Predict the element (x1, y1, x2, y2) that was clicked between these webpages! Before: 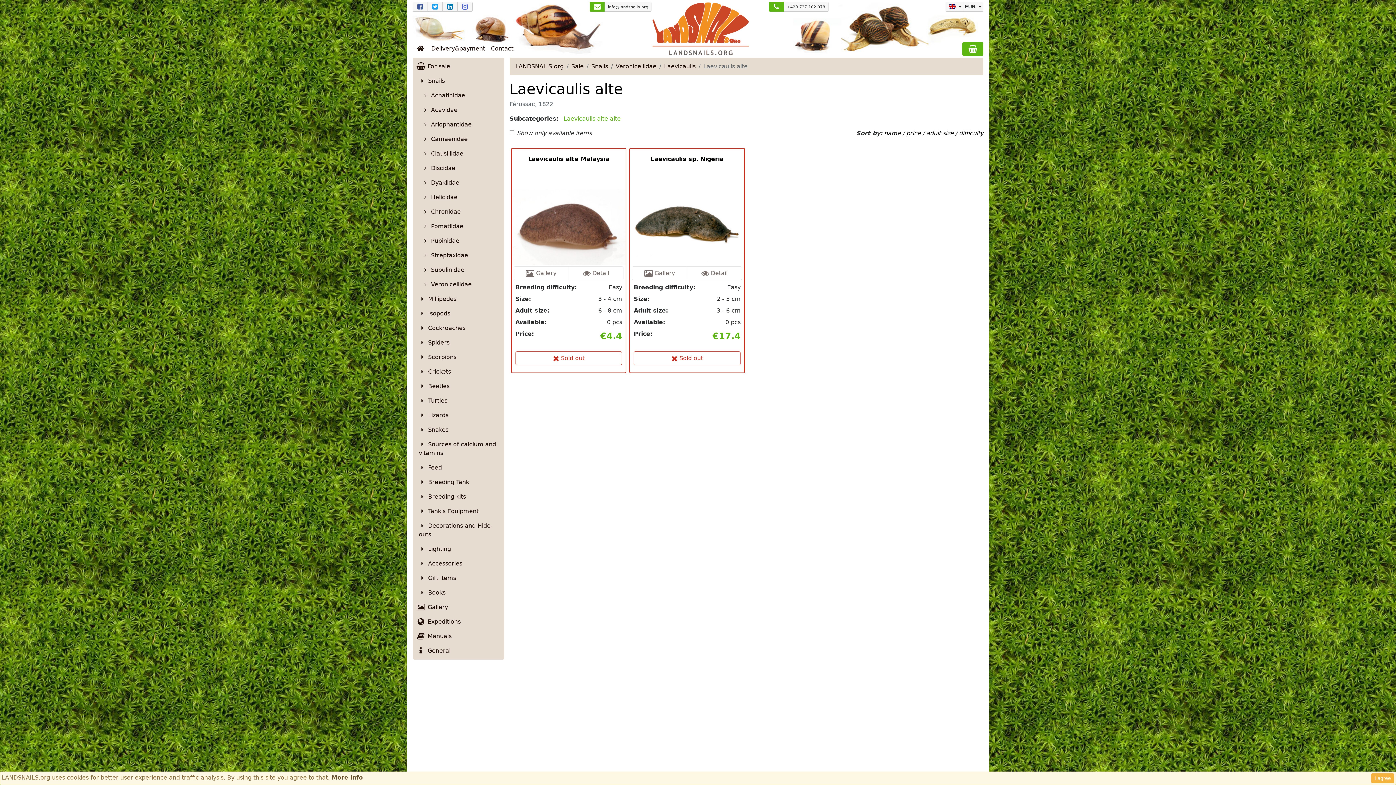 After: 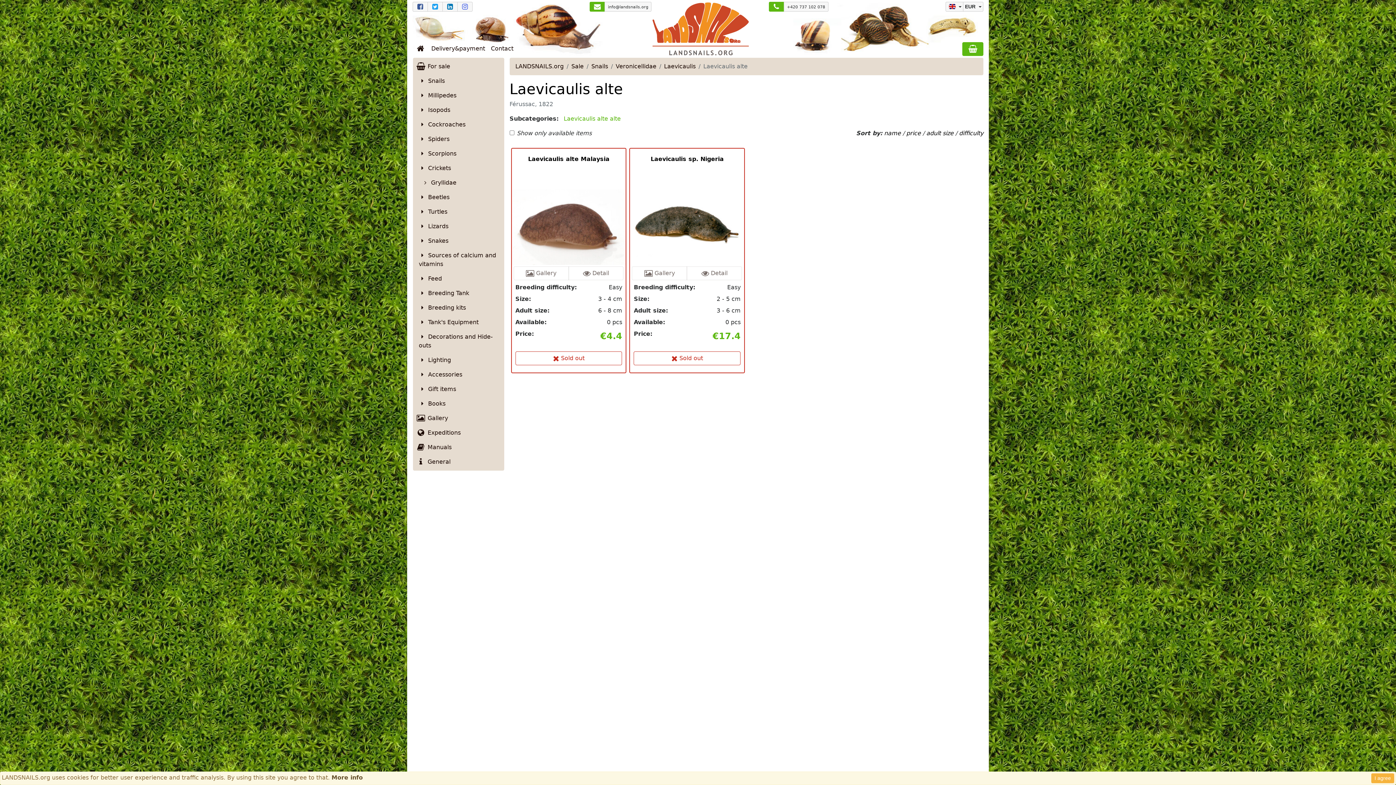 Action: bbox: (416, 364, 507, 379) label:  Crickets